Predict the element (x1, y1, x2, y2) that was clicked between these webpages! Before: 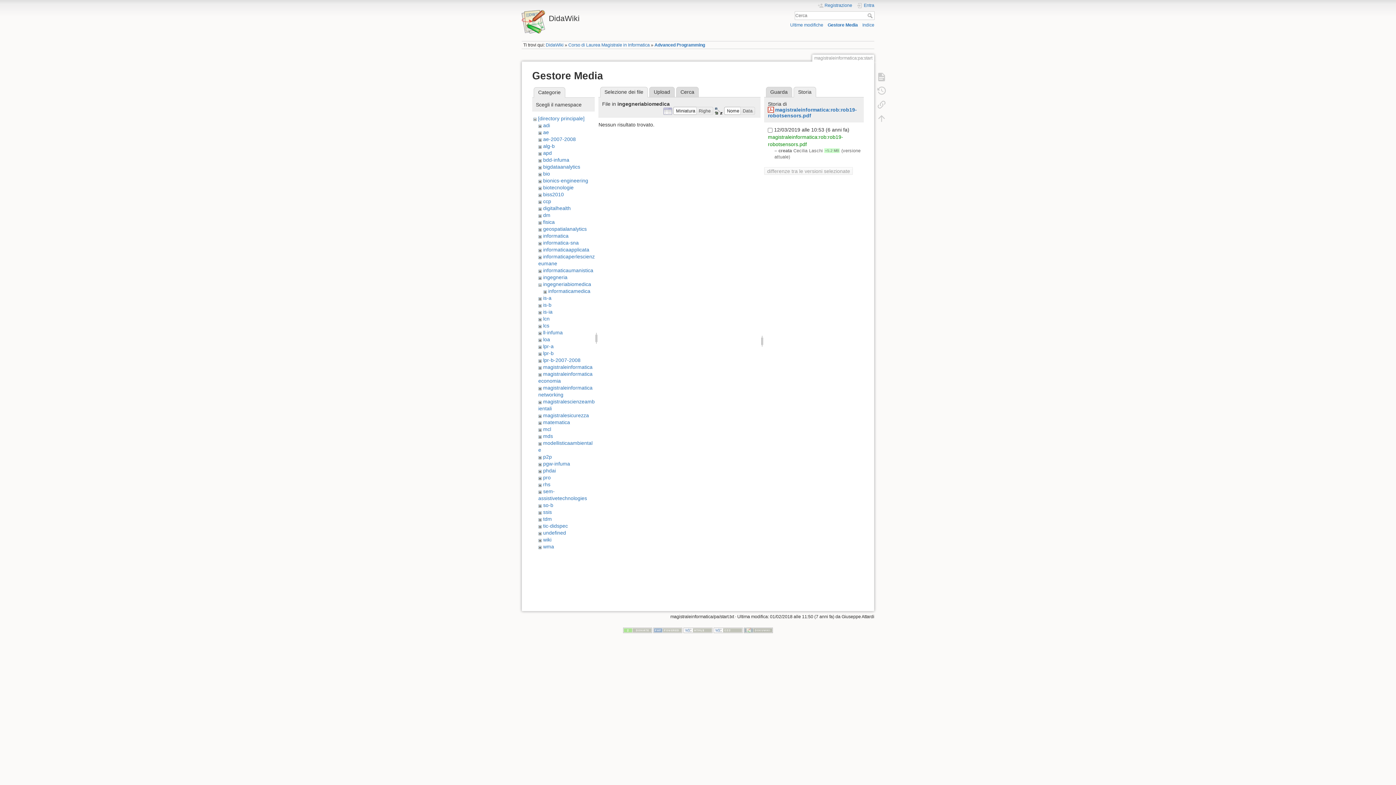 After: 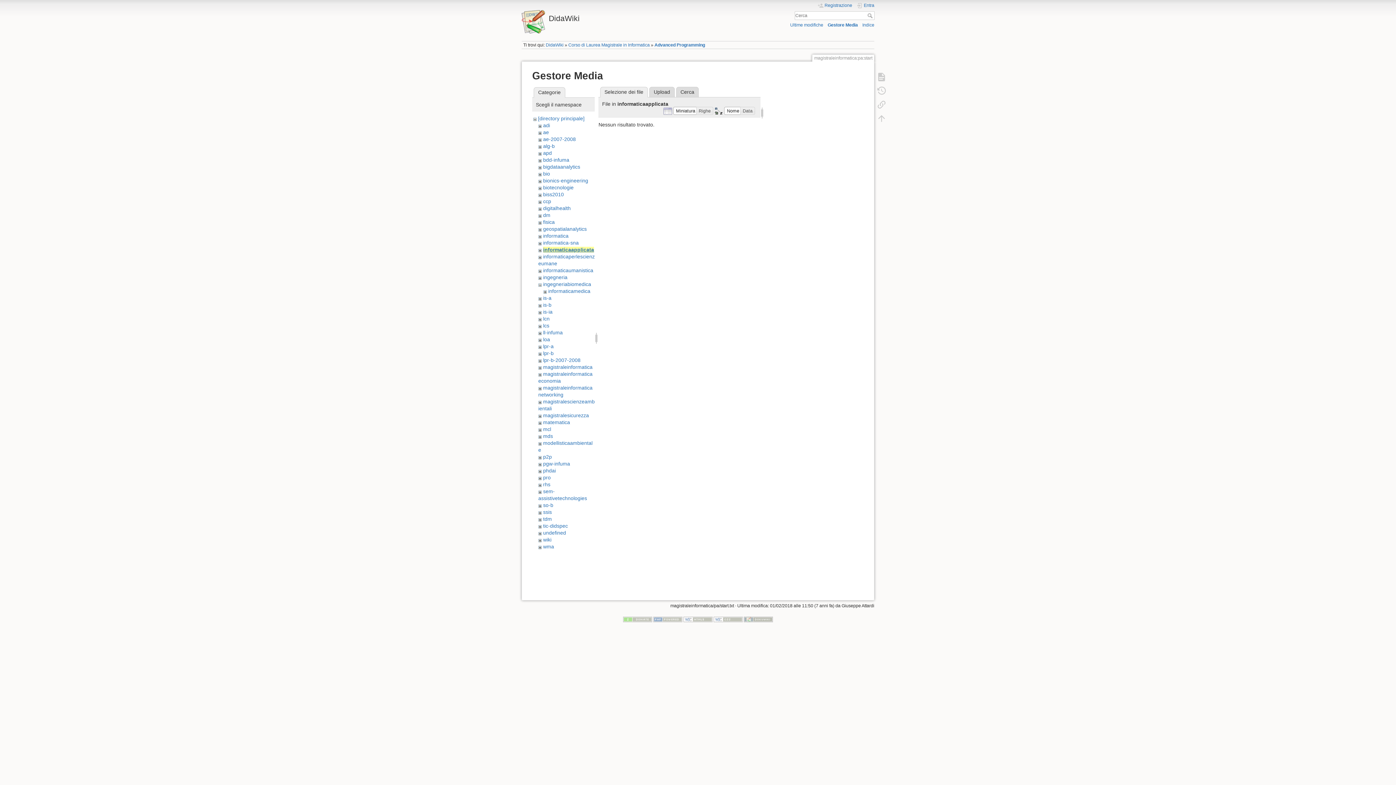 Action: label: informaticaapplicata bbox: (543, 246, 589, 252)